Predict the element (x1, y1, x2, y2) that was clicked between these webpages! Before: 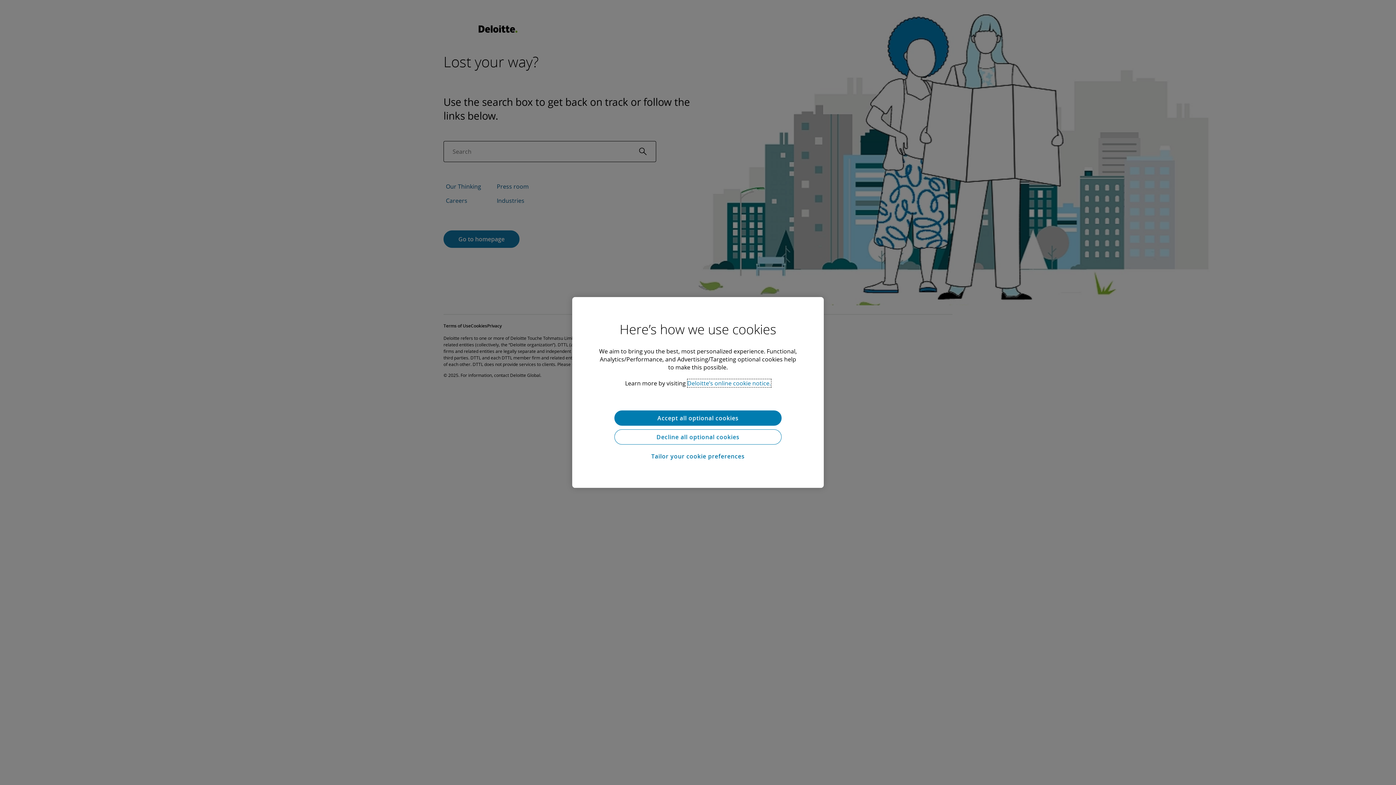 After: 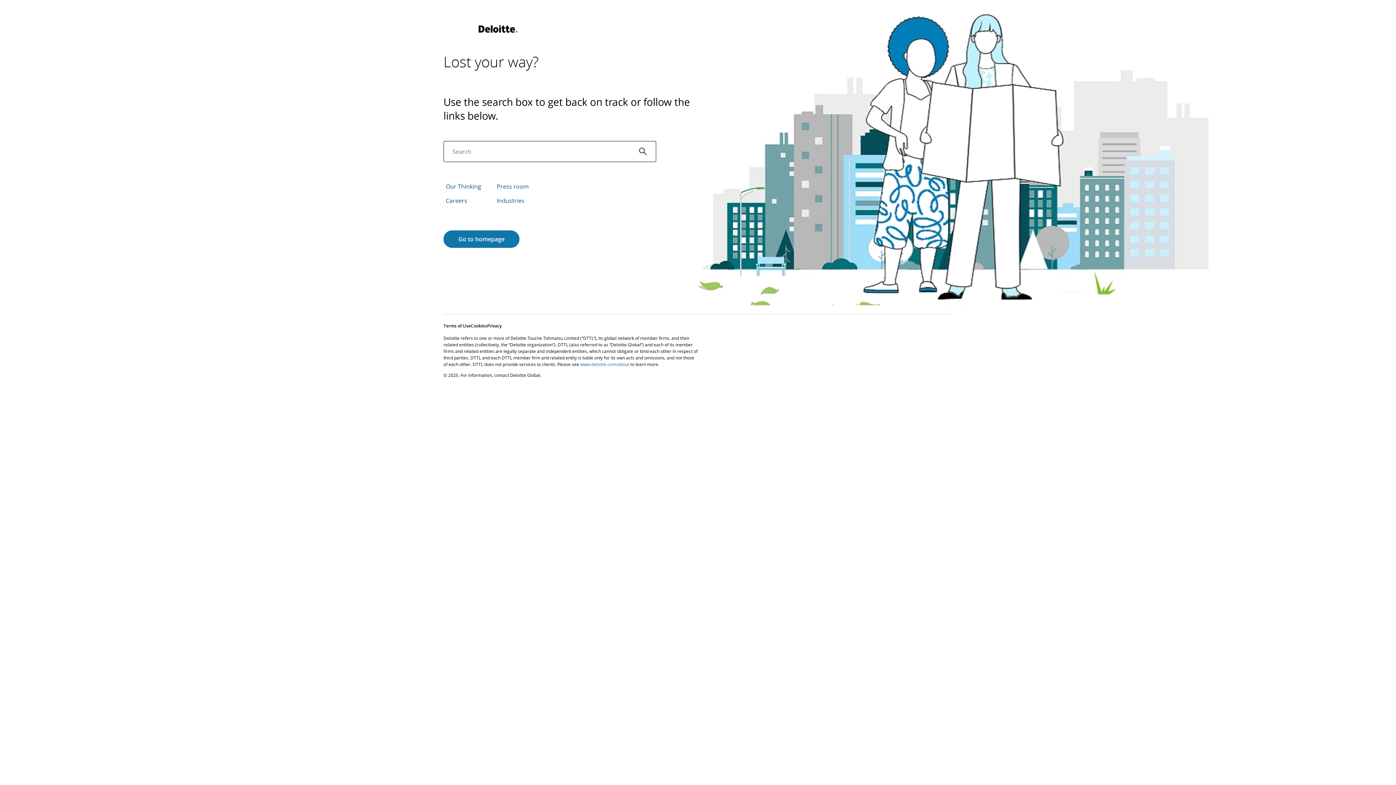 Action: label: Decline all optional cookies bbox: (614, 429, 781, 444)